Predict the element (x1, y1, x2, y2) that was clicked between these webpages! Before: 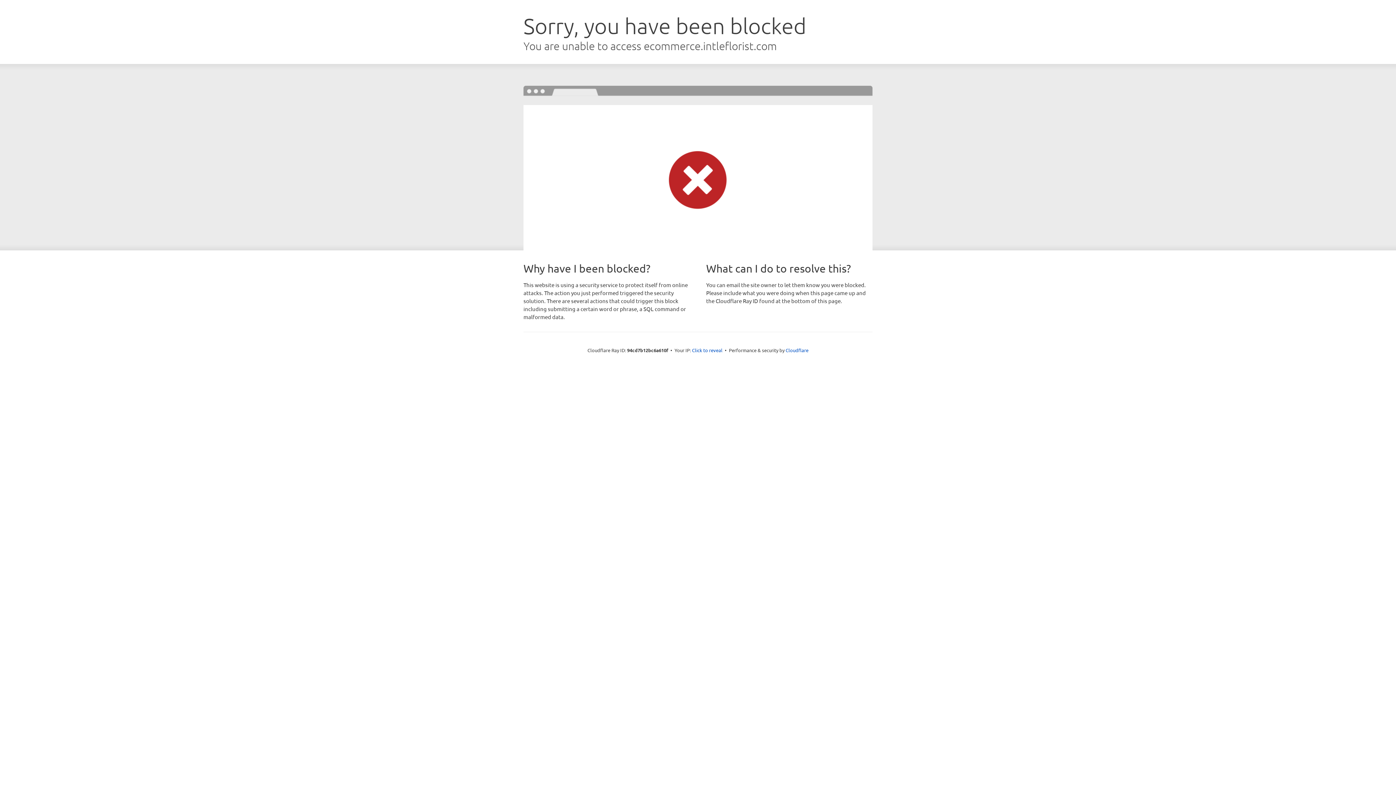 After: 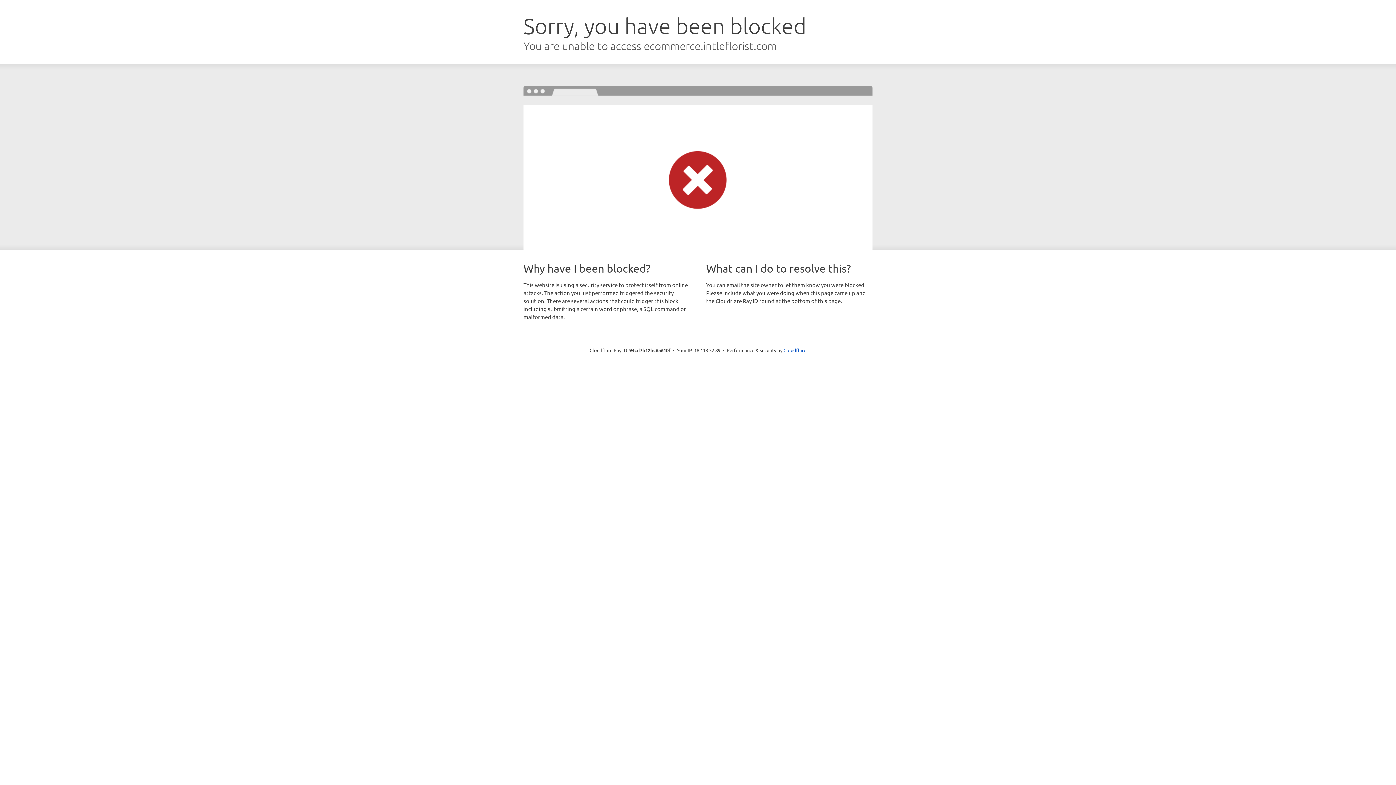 Action: bbox: (692, 346, 722, 353) label: Click to reveal